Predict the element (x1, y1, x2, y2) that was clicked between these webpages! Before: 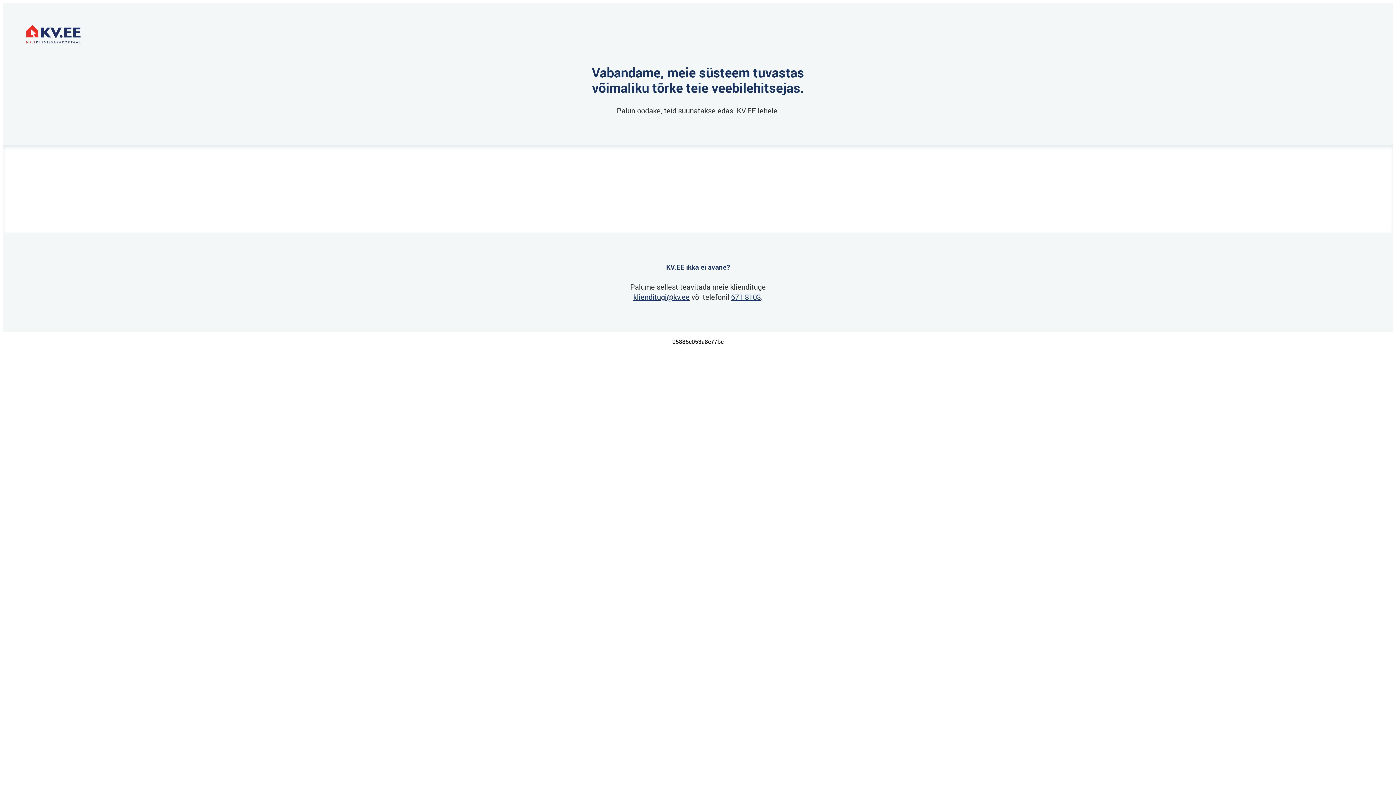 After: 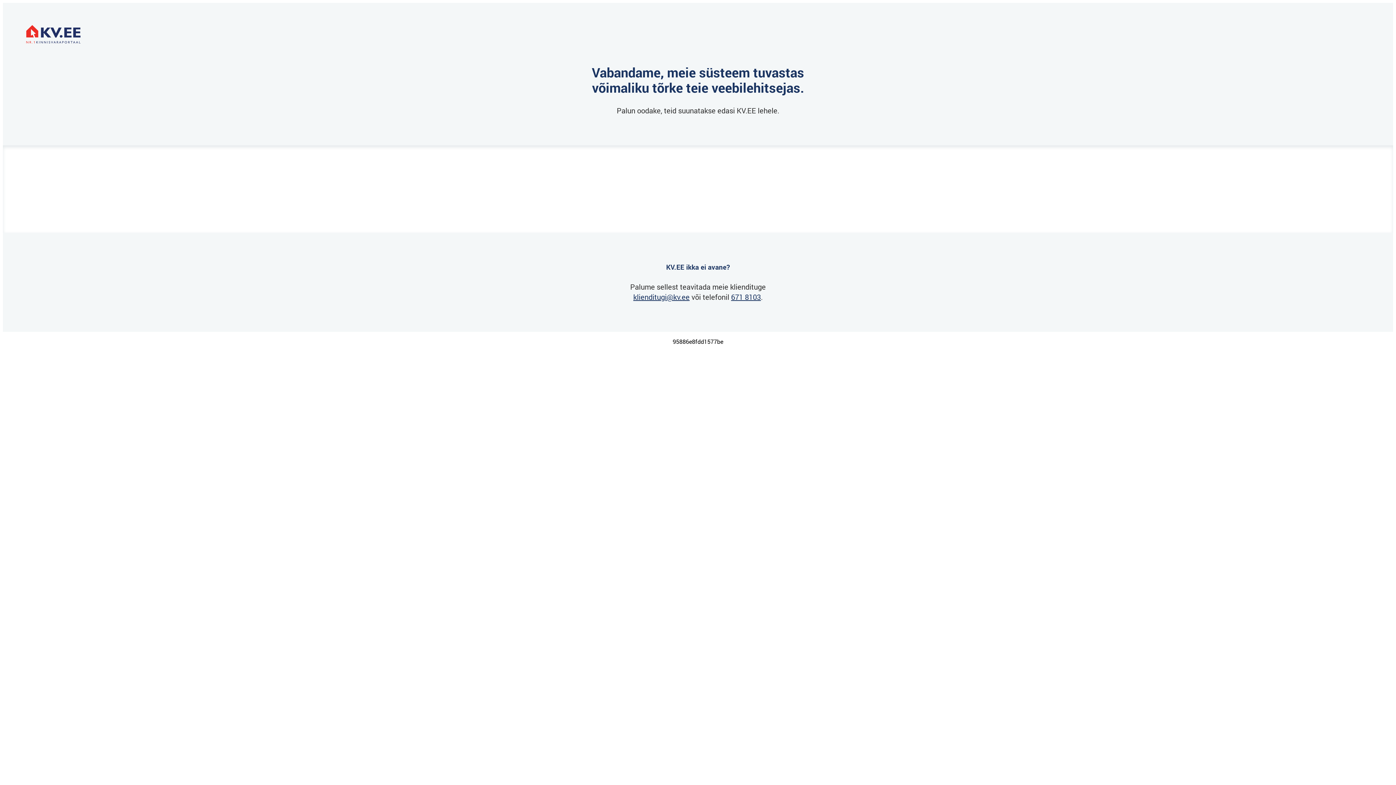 Action: label: 671 8103 bbox: (731, 292, 761, 301)